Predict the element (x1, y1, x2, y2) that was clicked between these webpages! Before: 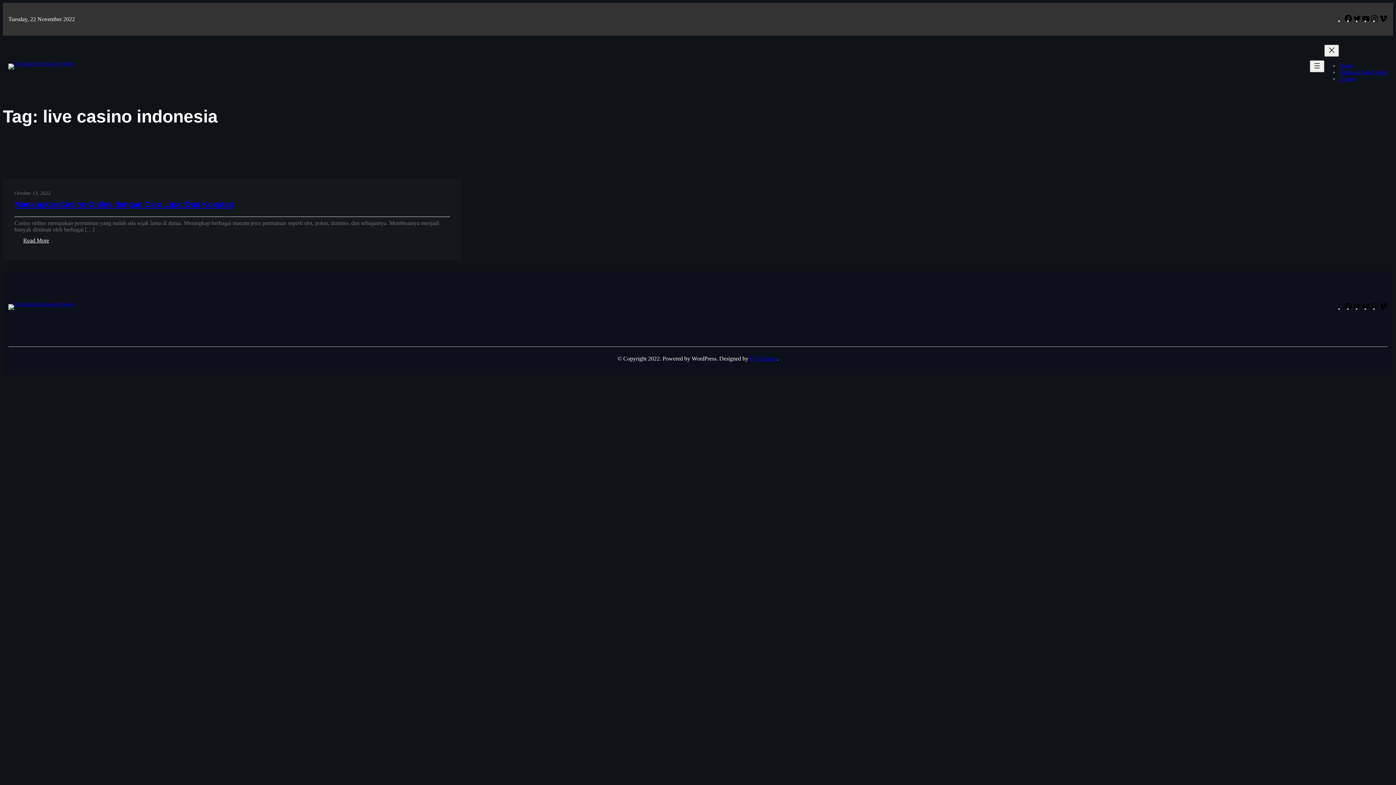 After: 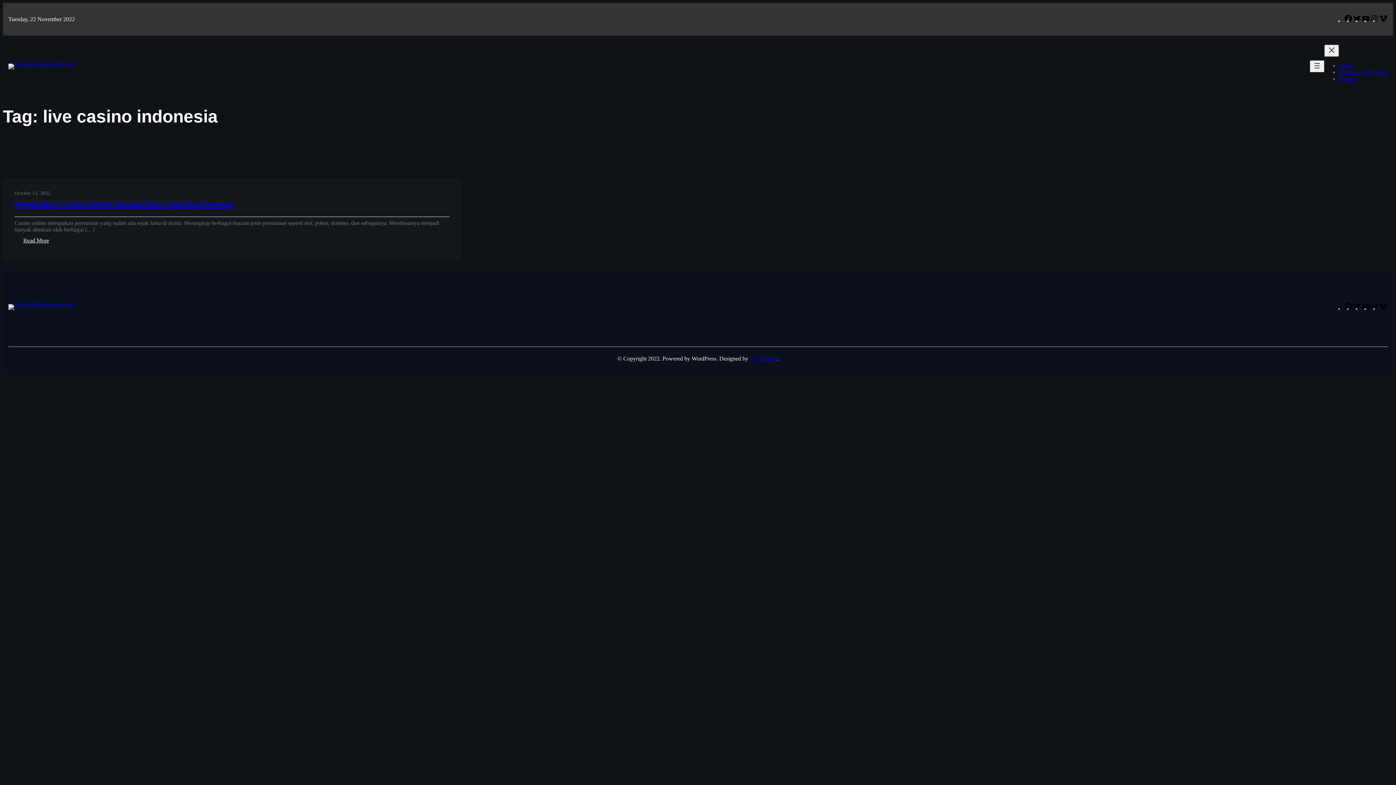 Action: label: Fly Themes bbox: (750, 355, 777, 361)